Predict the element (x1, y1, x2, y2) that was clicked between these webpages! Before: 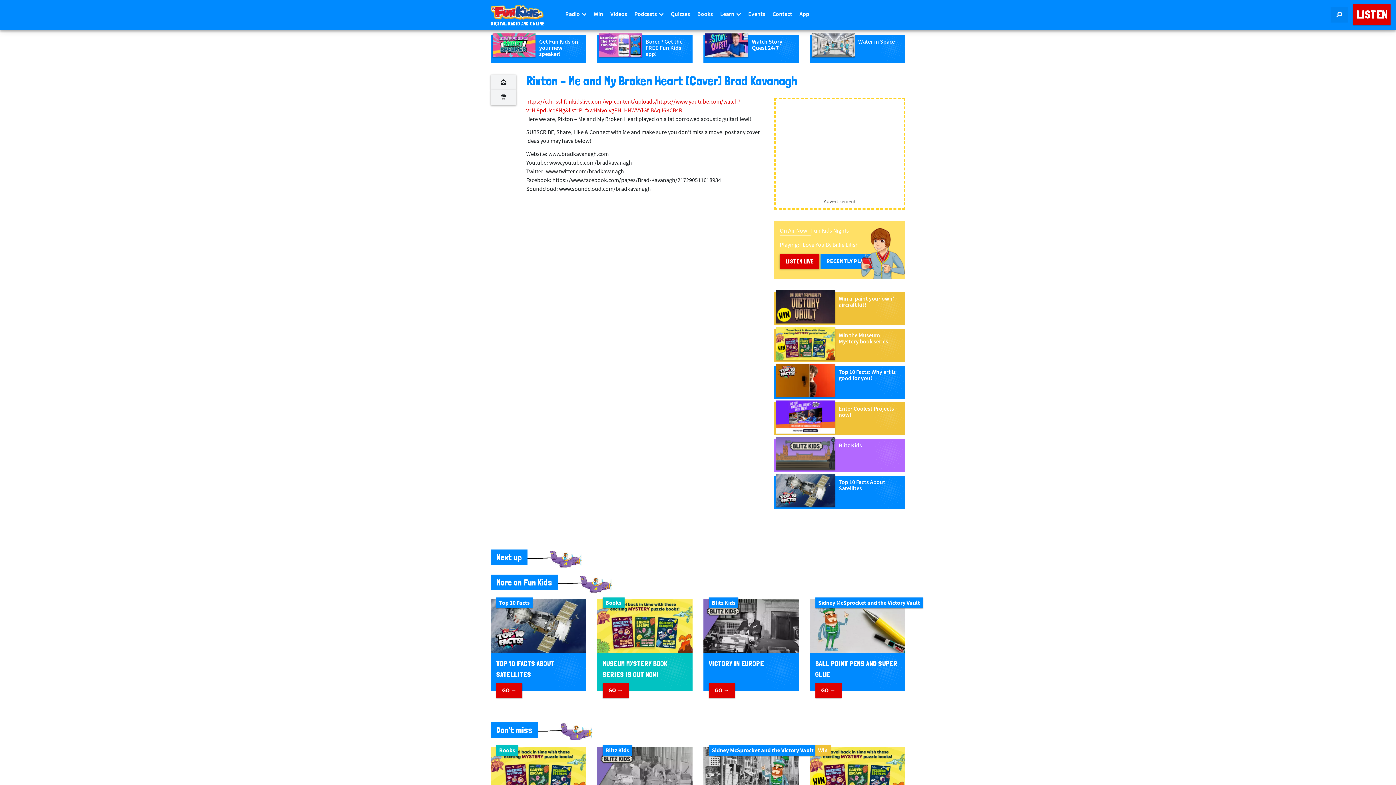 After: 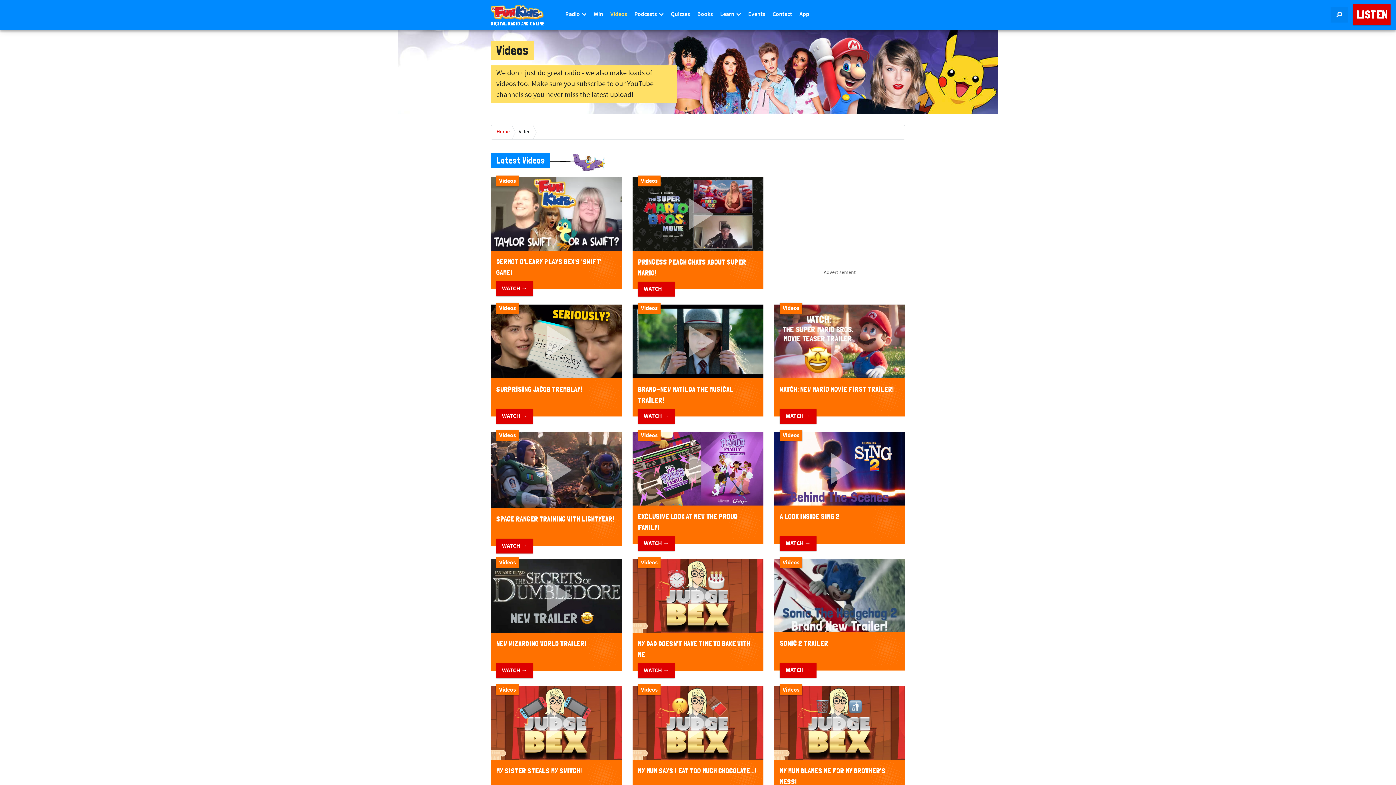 Action: bbox: (606, 0, 630, 29) label: Videos